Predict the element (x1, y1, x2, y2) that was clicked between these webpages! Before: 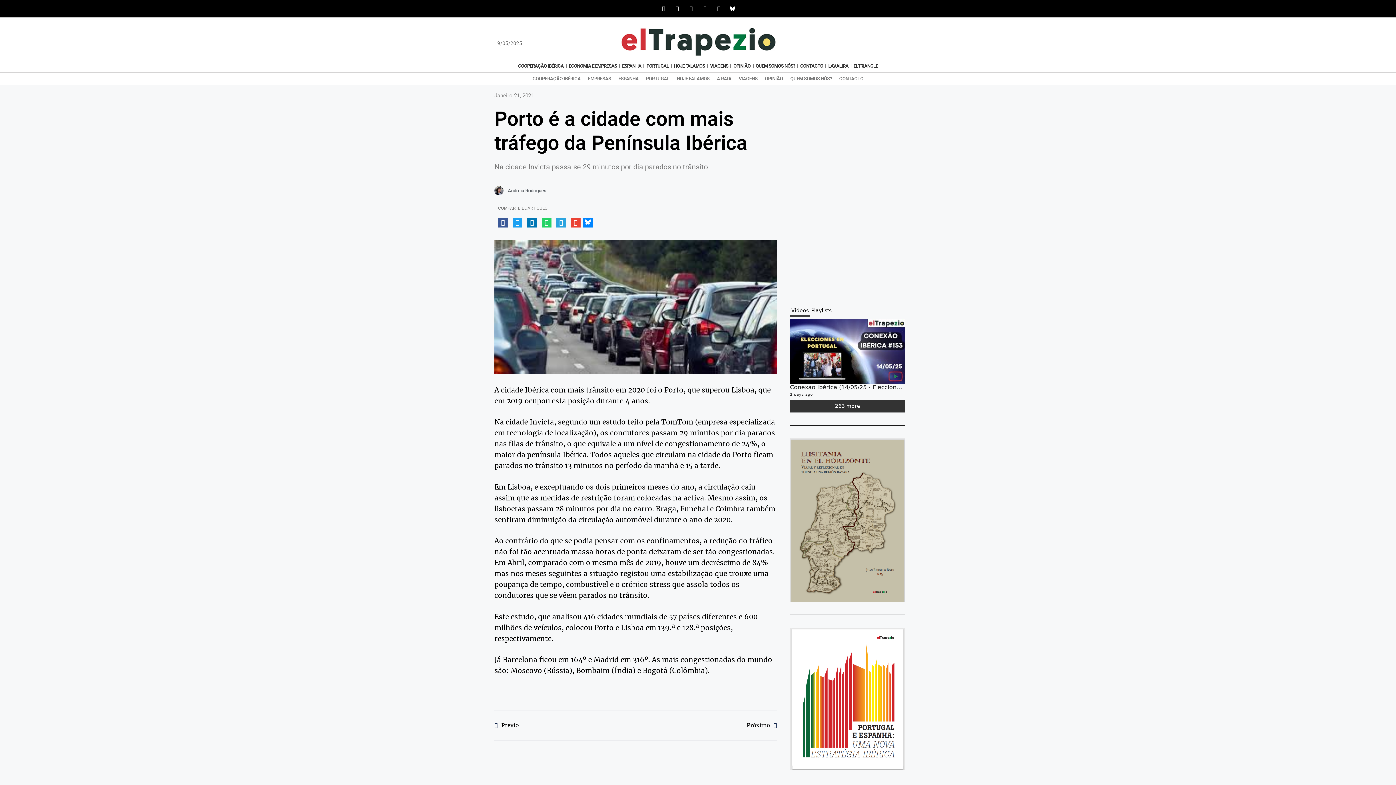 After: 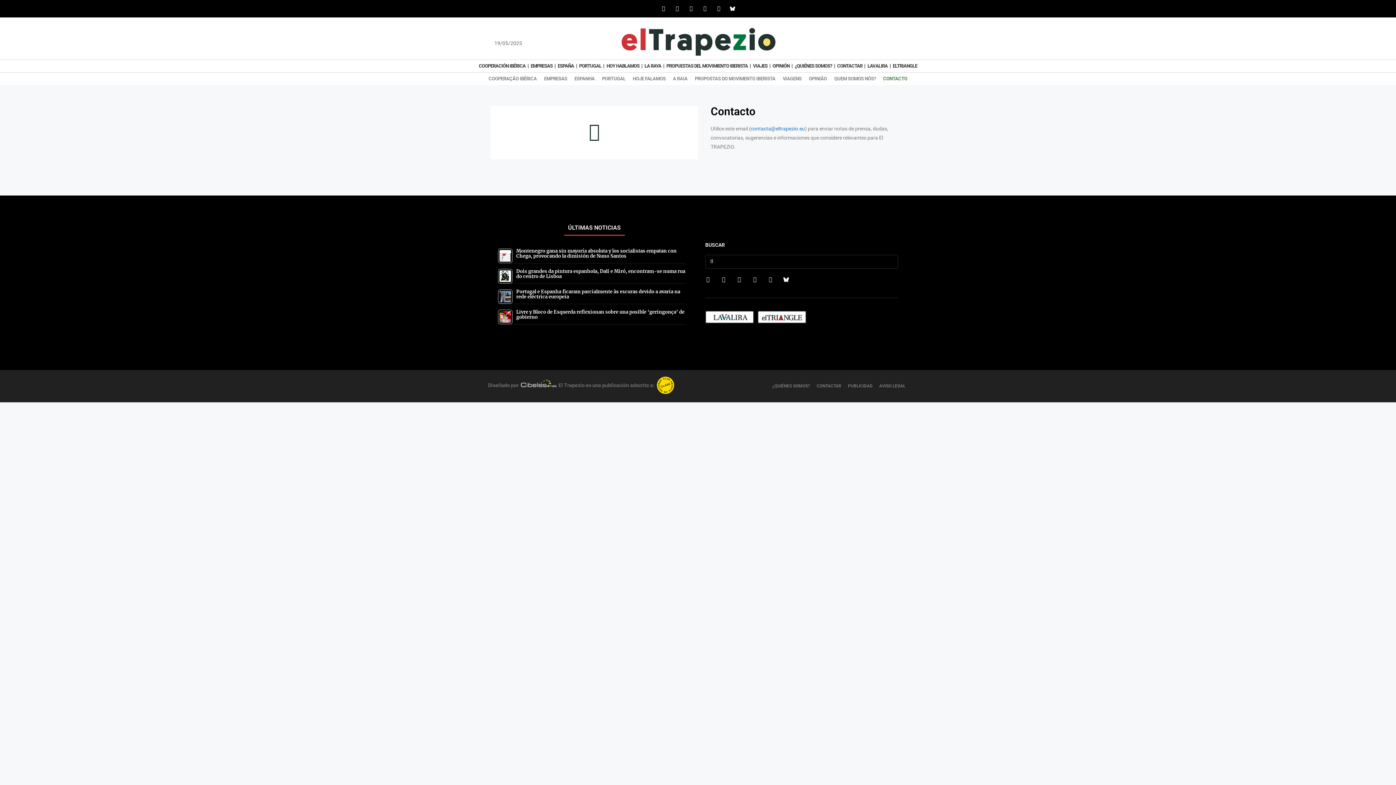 Action: bbox: (835, 72, 867, 85) label: CONTACTO